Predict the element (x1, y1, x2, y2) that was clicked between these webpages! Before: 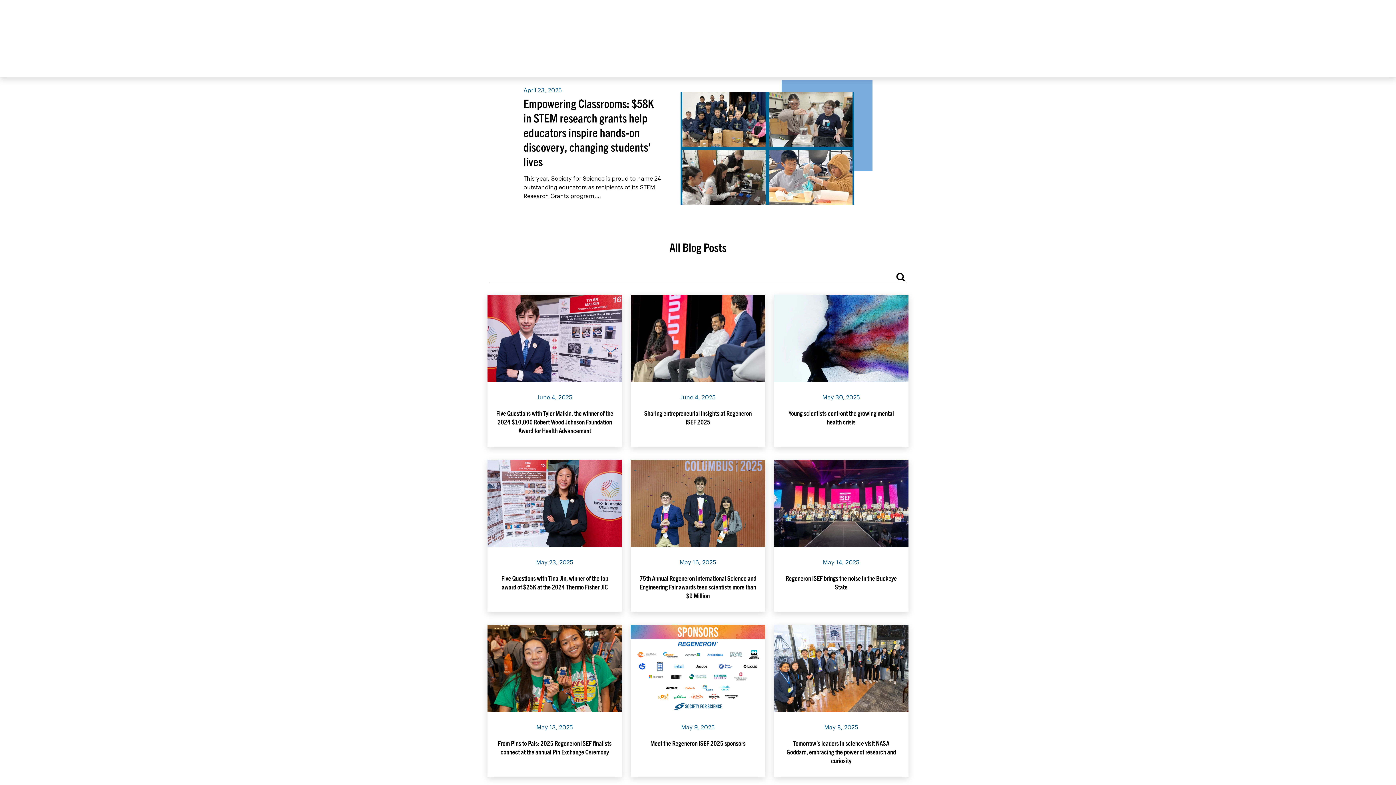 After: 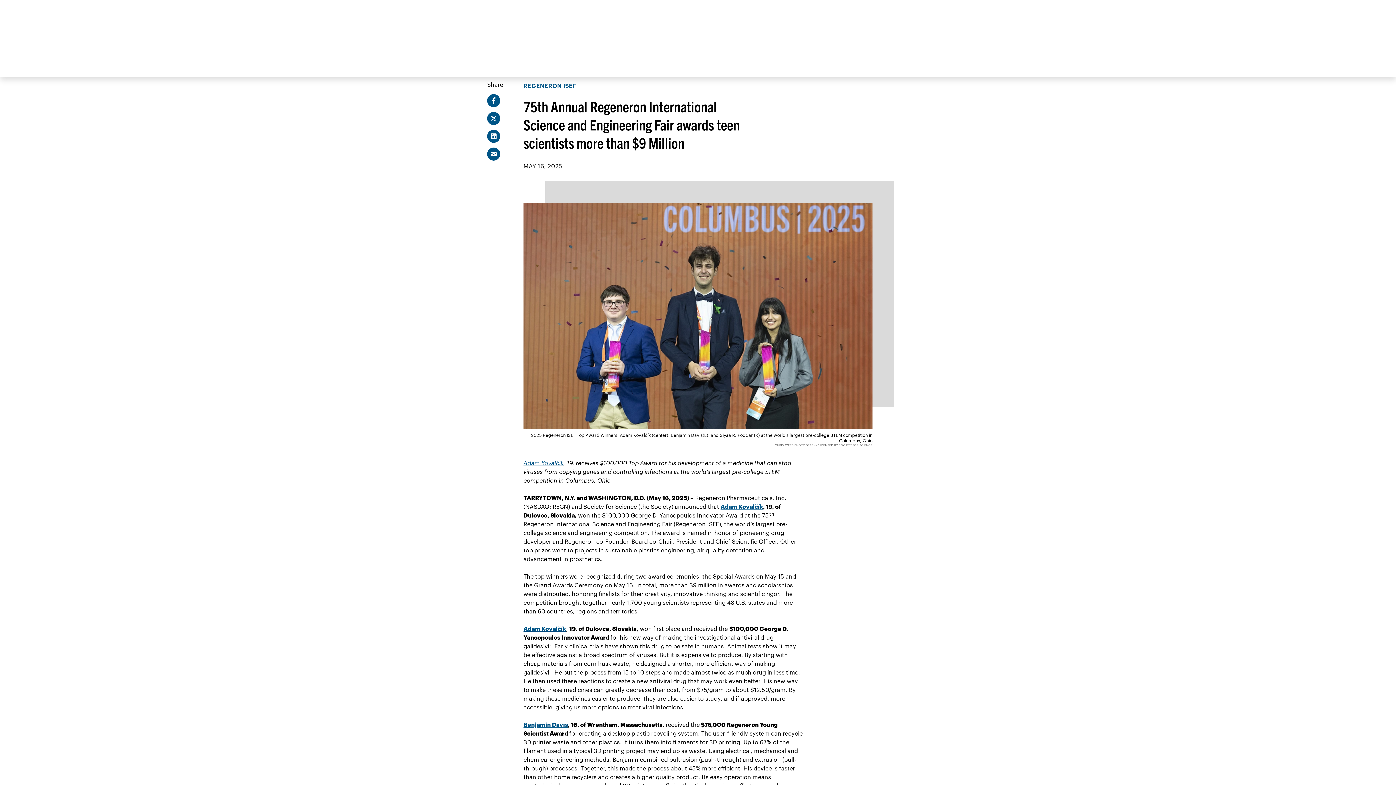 Action: bbox: (639, 574, 756, 599) label: 75th Annual Regeneron International Science and Engineering Fair awards teen scientists more than $9 Million